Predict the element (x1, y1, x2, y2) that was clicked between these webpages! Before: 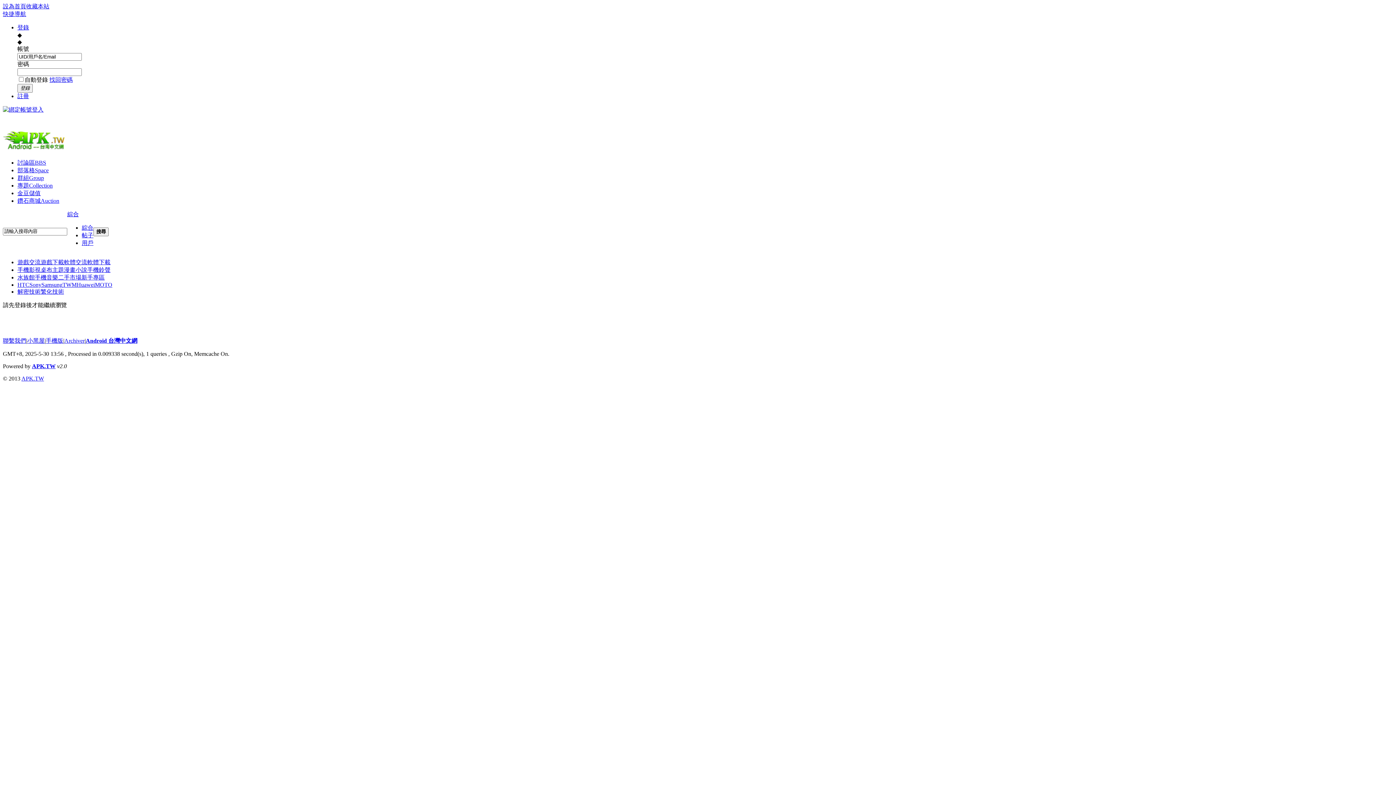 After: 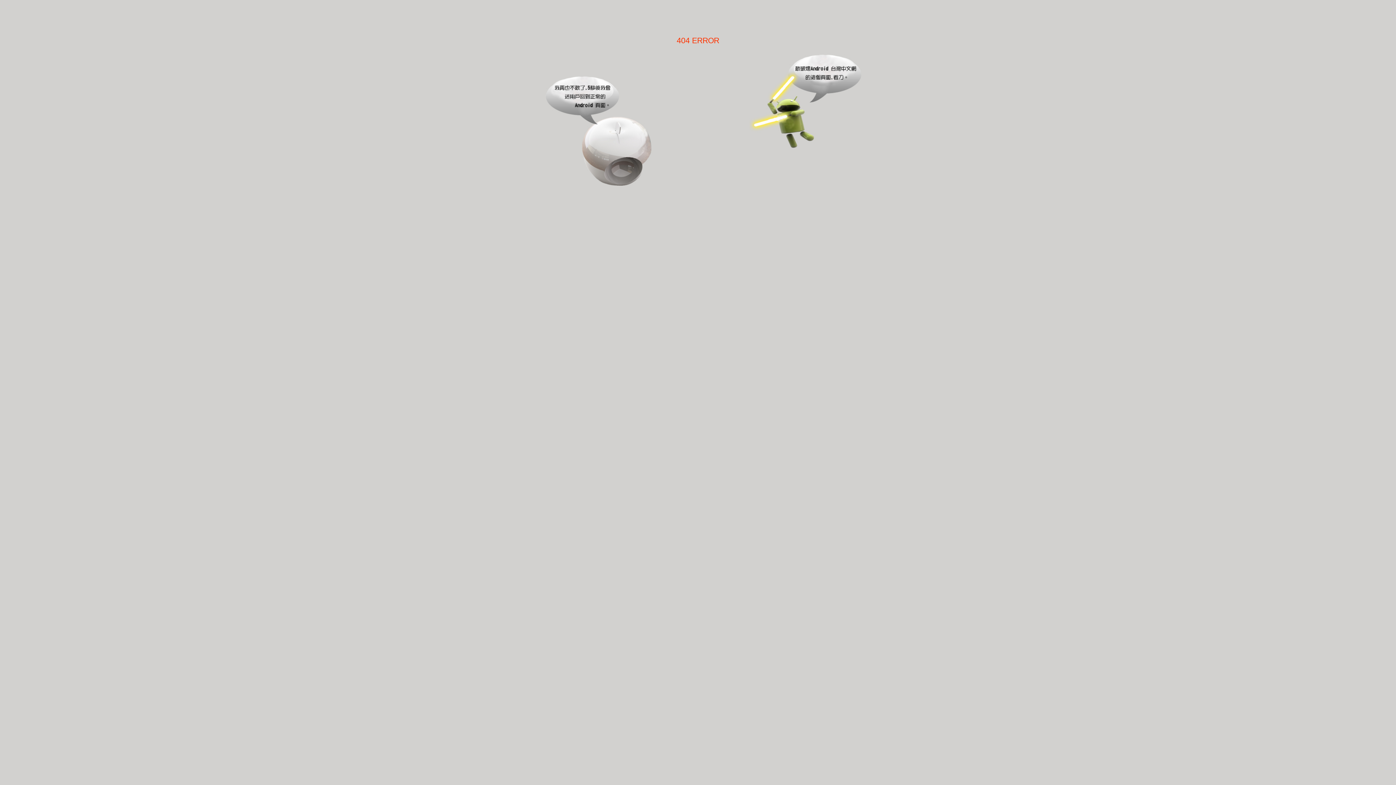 Action: label: 新手專區 bbox: (81, 274, 104, 280)